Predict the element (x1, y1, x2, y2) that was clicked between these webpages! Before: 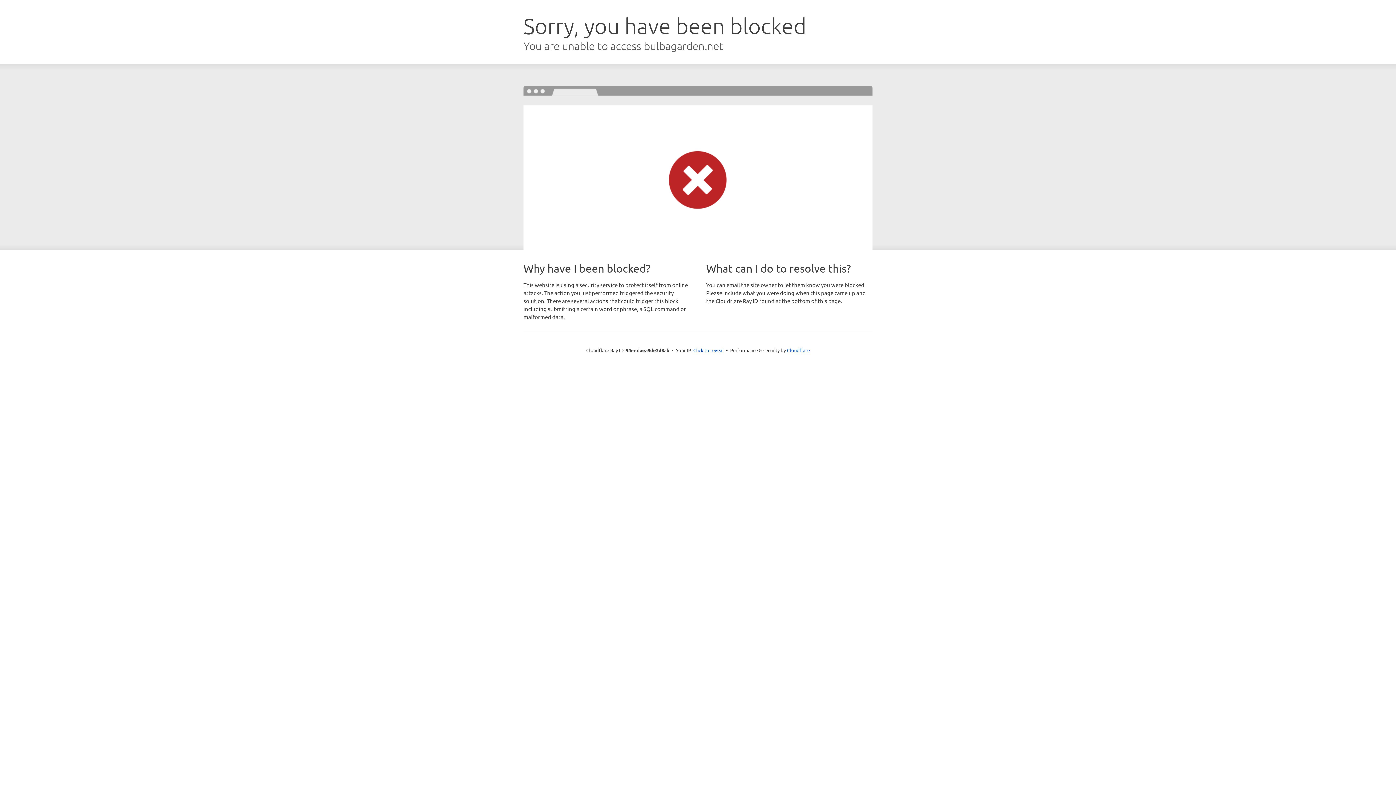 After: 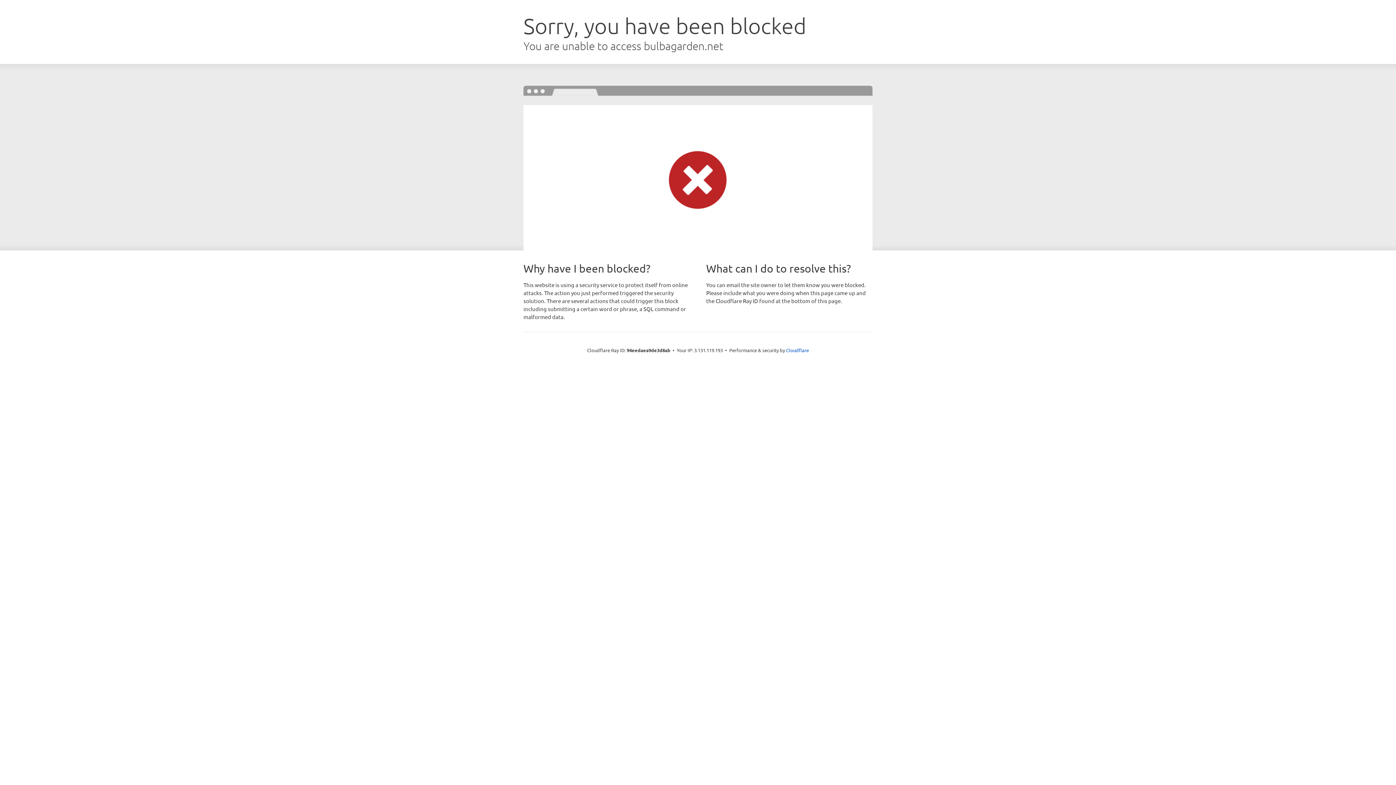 Action: bbox: (693, 346, 724, 353) label: Click to reveal